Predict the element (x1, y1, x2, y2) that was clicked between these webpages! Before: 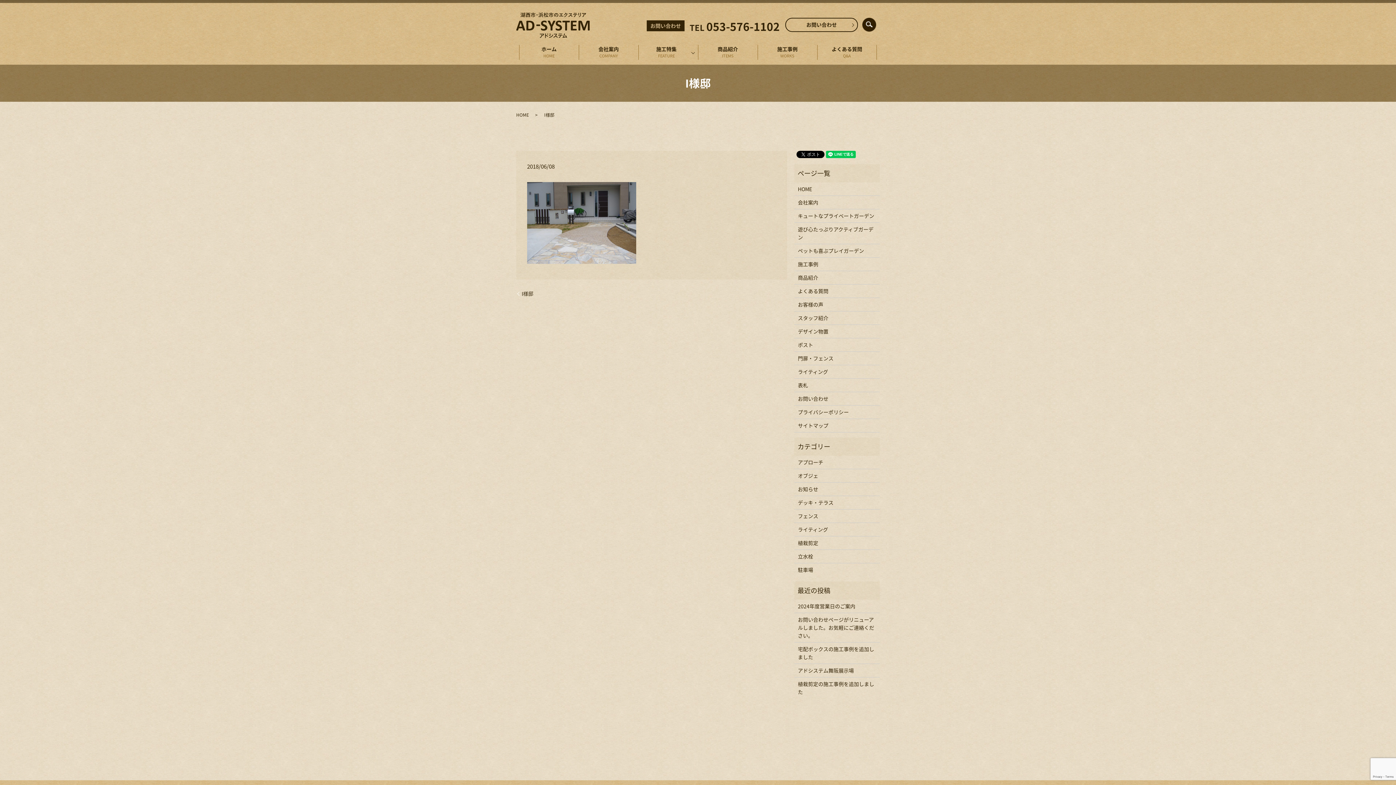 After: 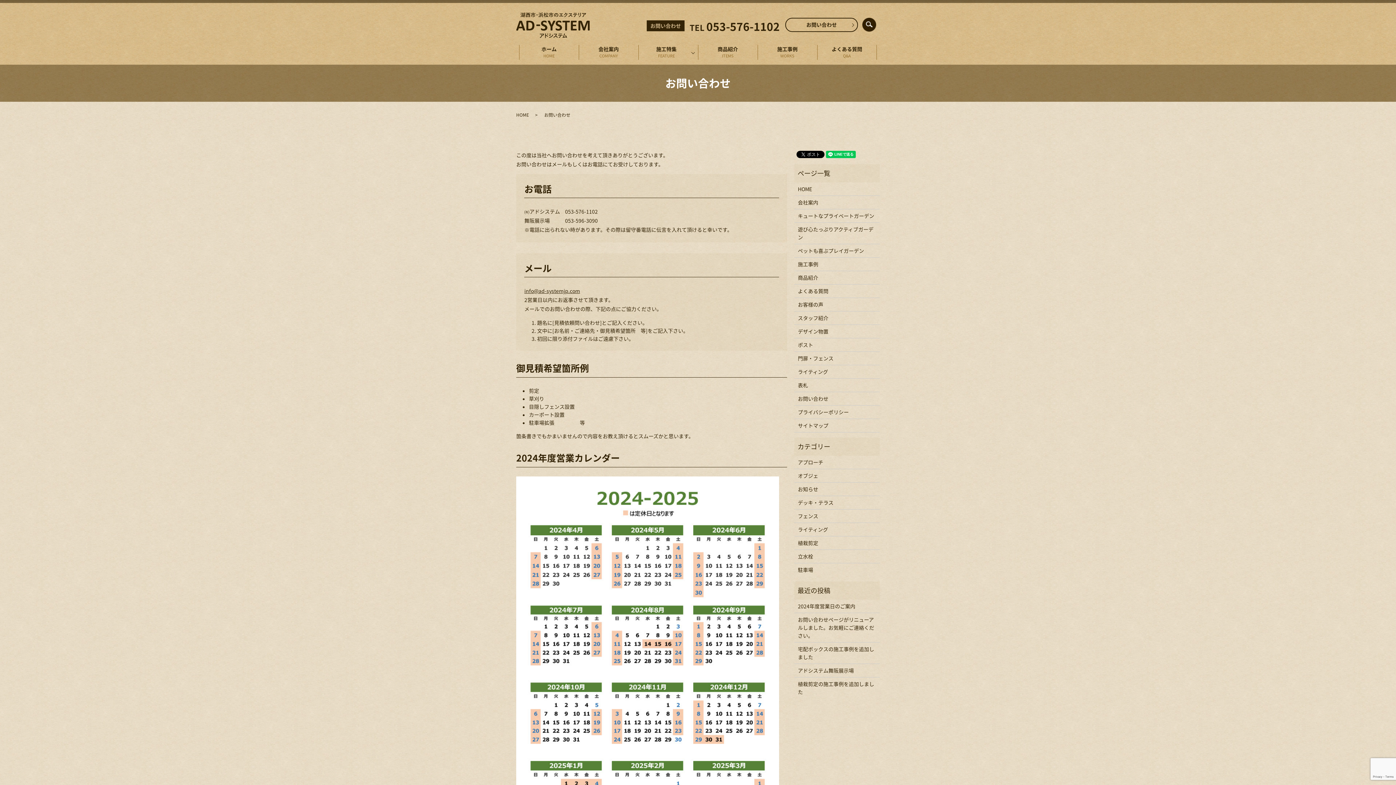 Action: bbox: (785, 17, 858, 32) label: お問い合わせ